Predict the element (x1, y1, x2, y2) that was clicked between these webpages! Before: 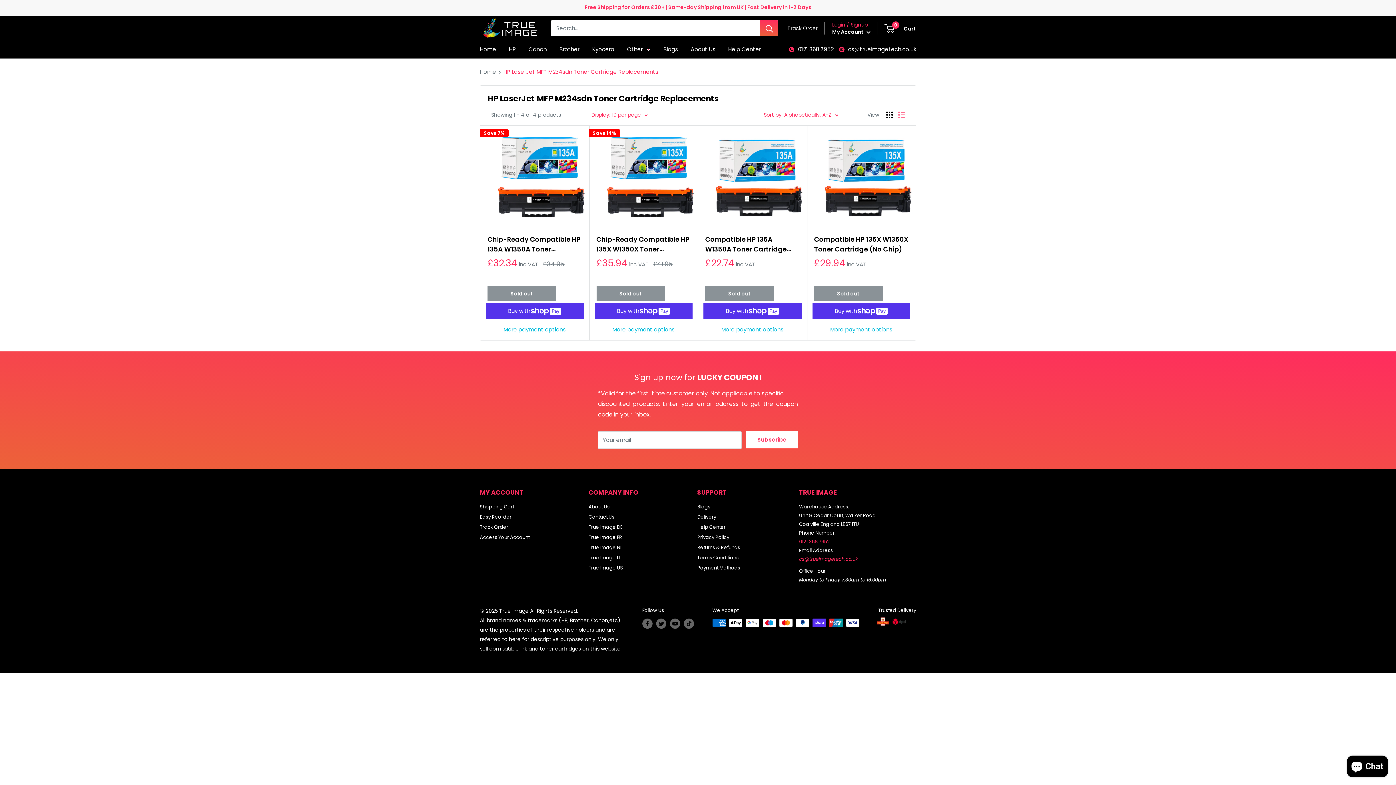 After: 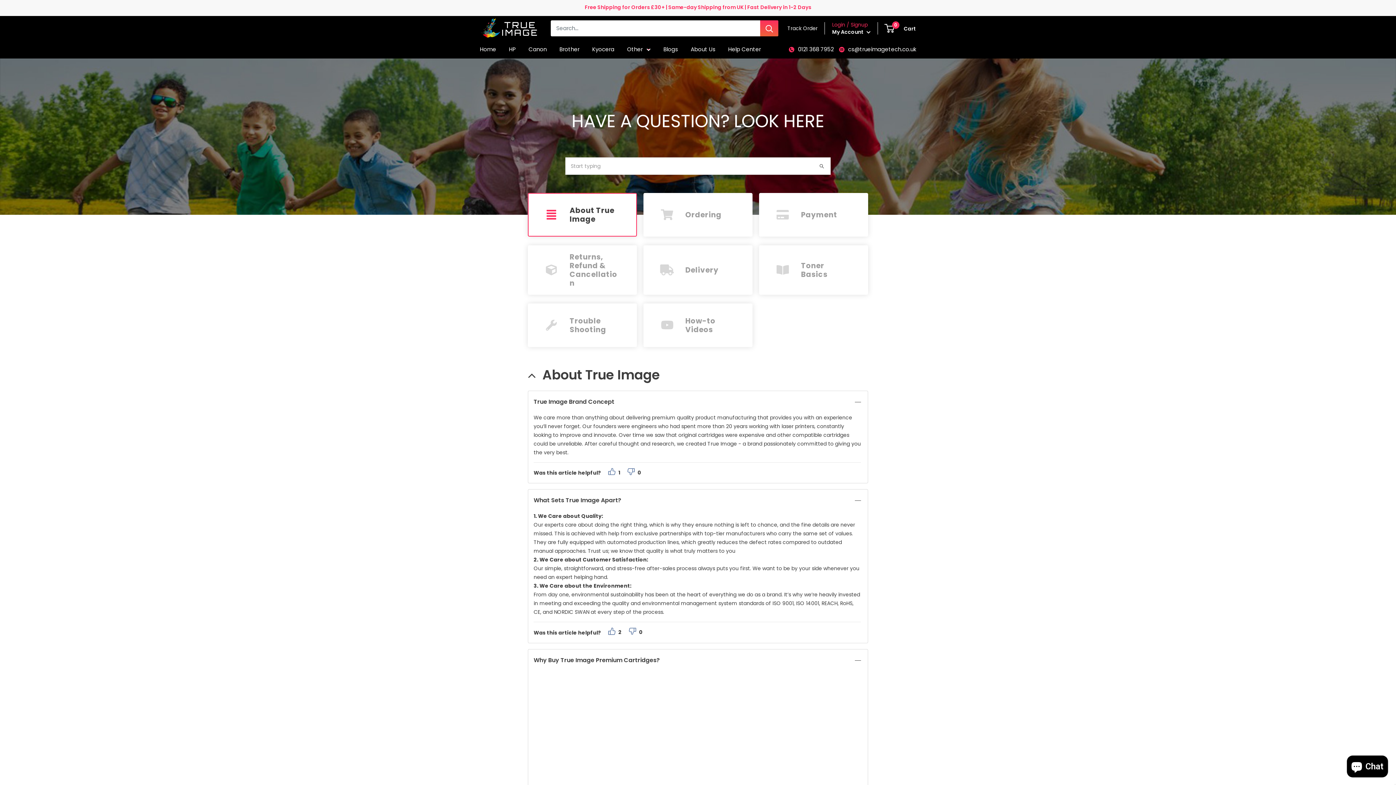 Action: label: Help Center bbox: (697, 522, 773, 532)